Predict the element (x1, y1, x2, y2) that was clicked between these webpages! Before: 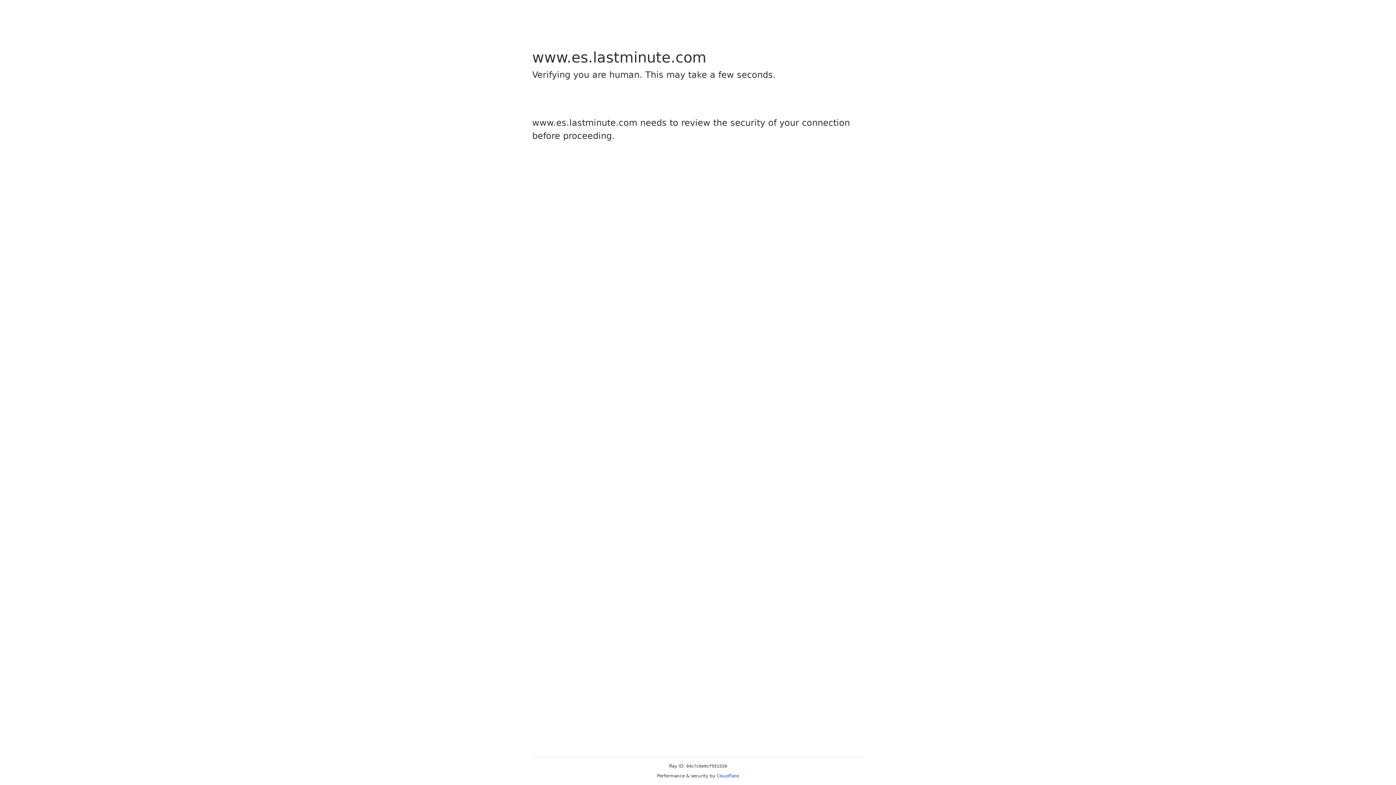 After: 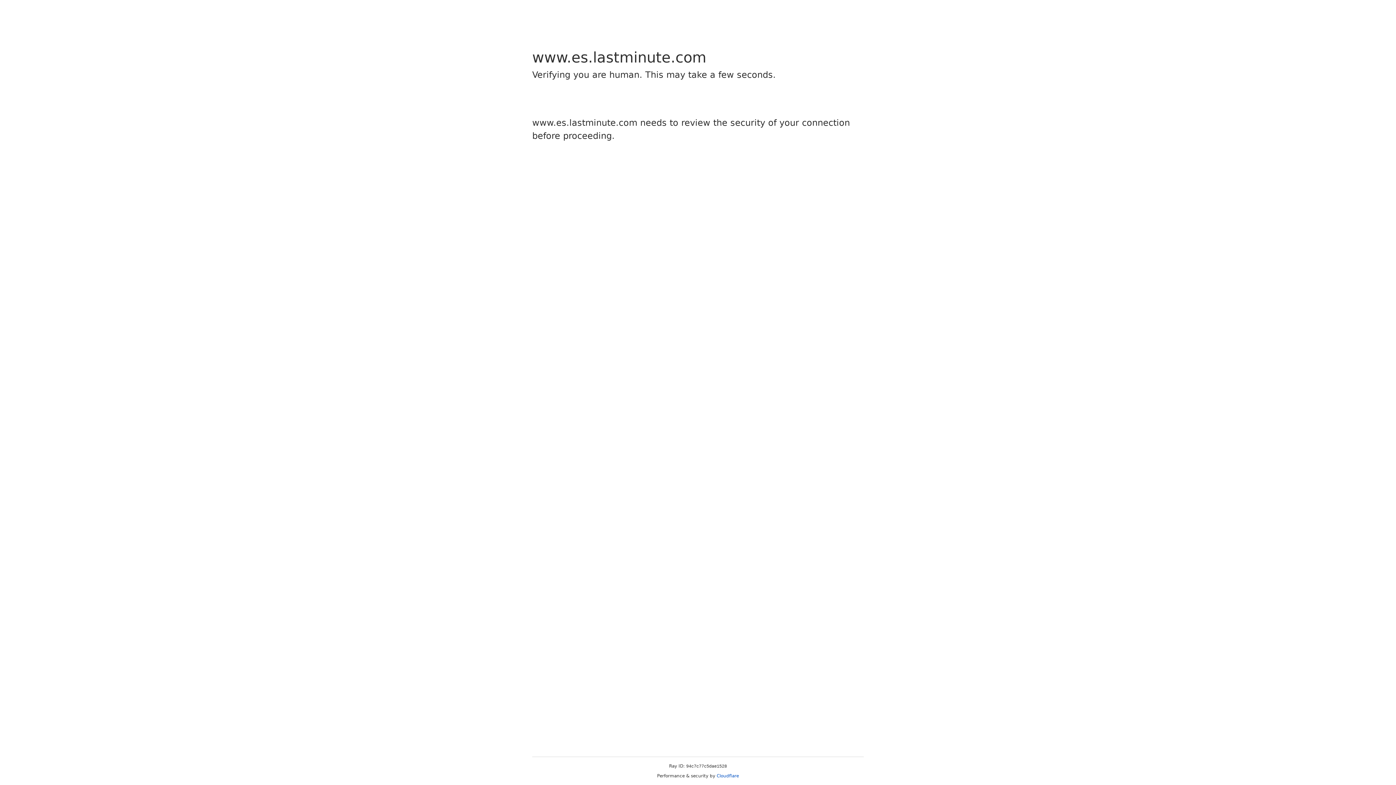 Action: label: Cloudflare bbox: (716, 773, 739, 778)